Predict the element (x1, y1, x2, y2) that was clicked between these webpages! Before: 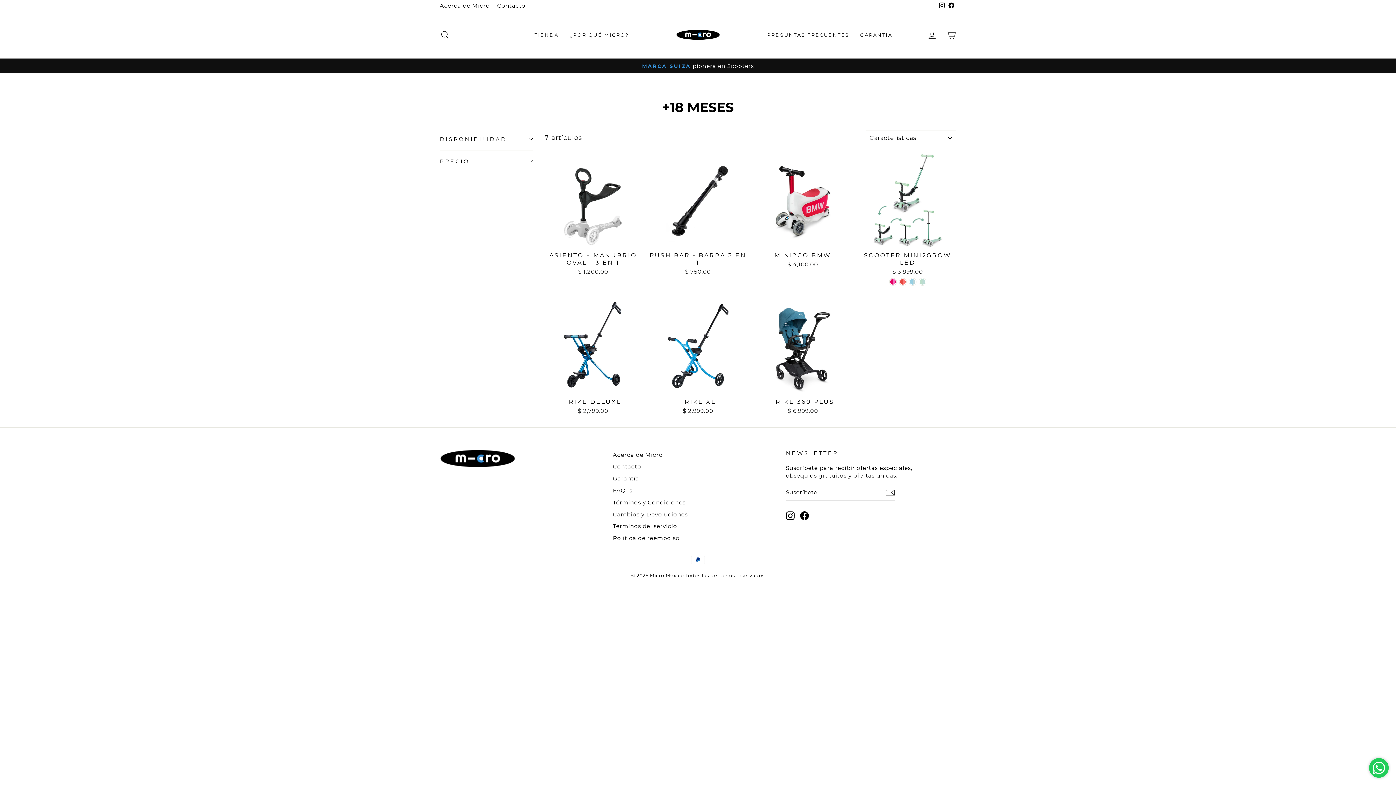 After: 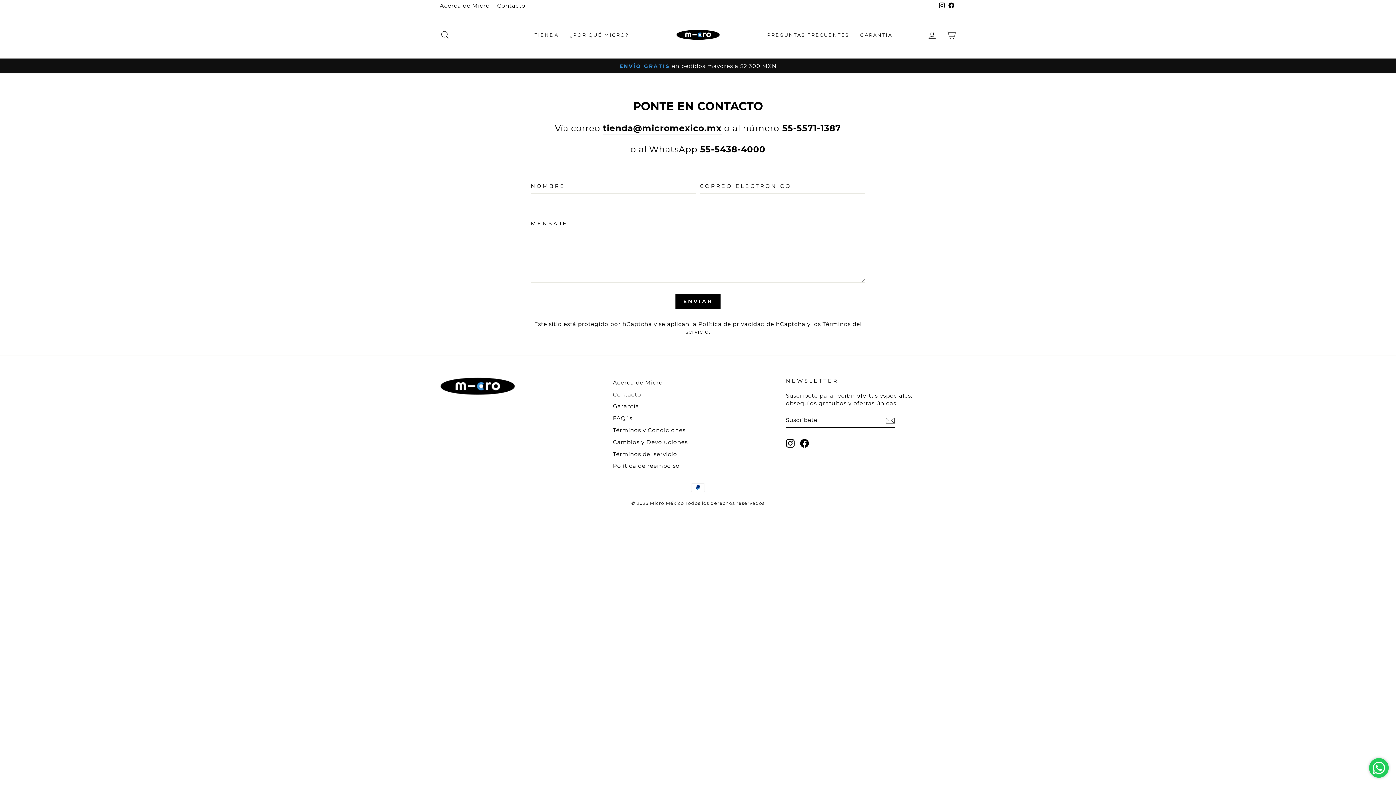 Action: bbox: (613, 461, 641, 472) label: Contacto